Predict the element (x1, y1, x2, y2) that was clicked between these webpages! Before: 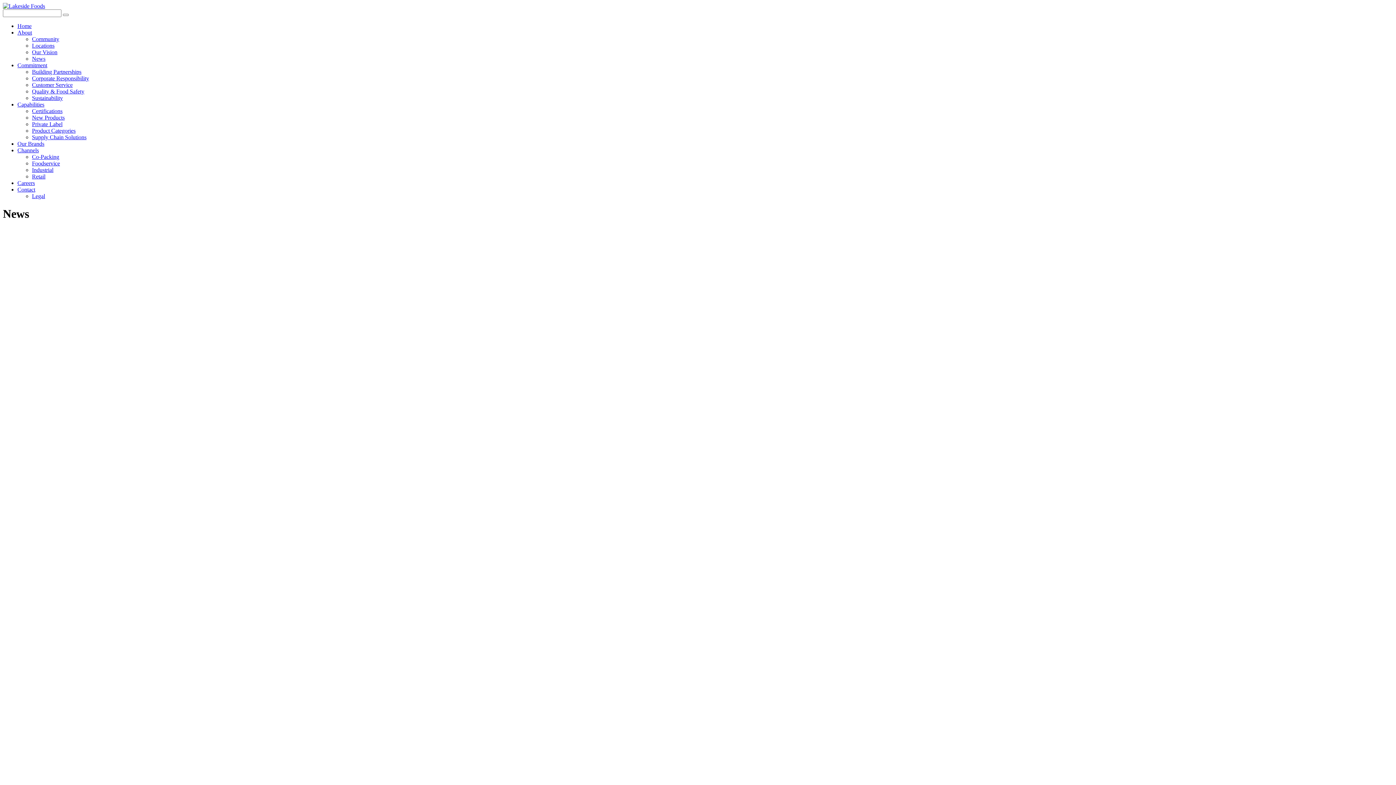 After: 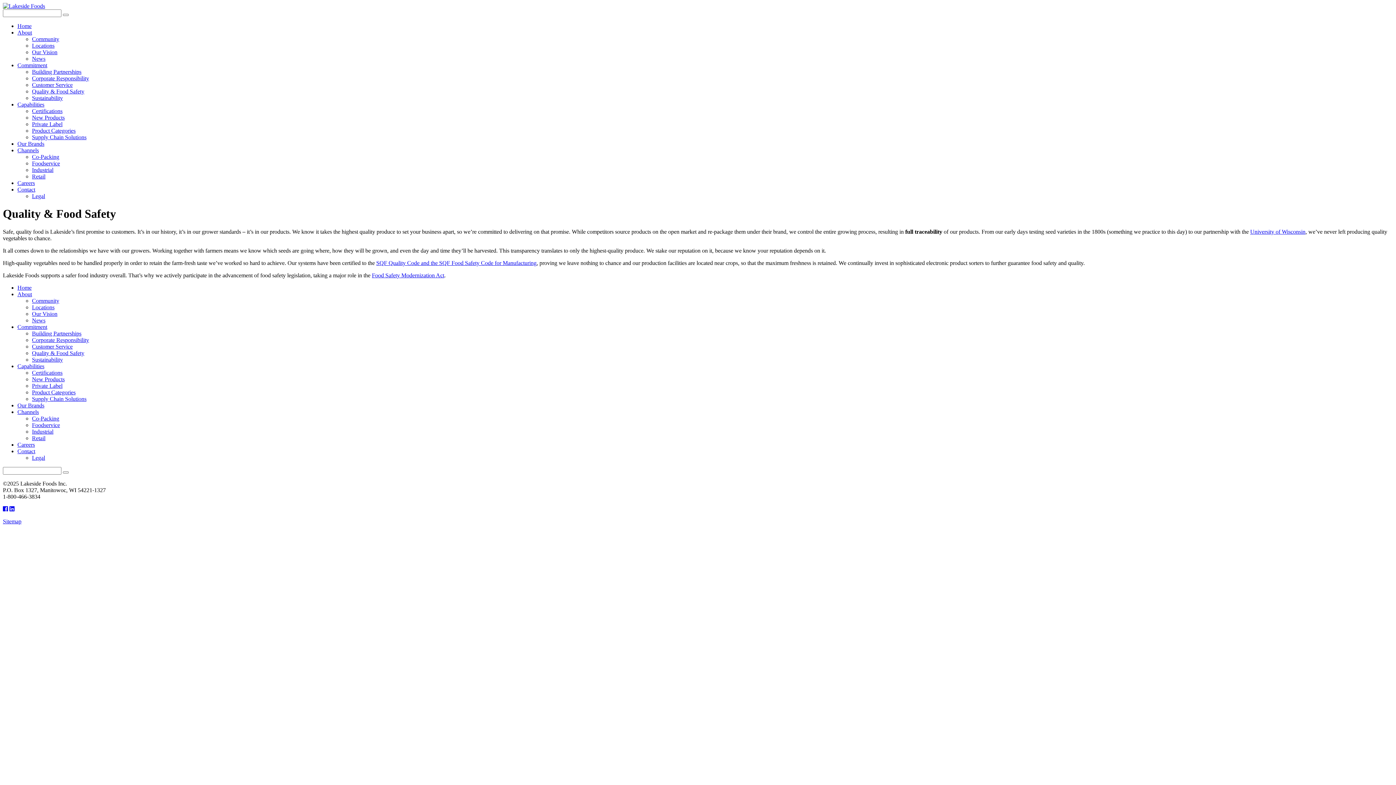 Action: bbox: (32, 88, 84, 94) label: Quality & Food Safety